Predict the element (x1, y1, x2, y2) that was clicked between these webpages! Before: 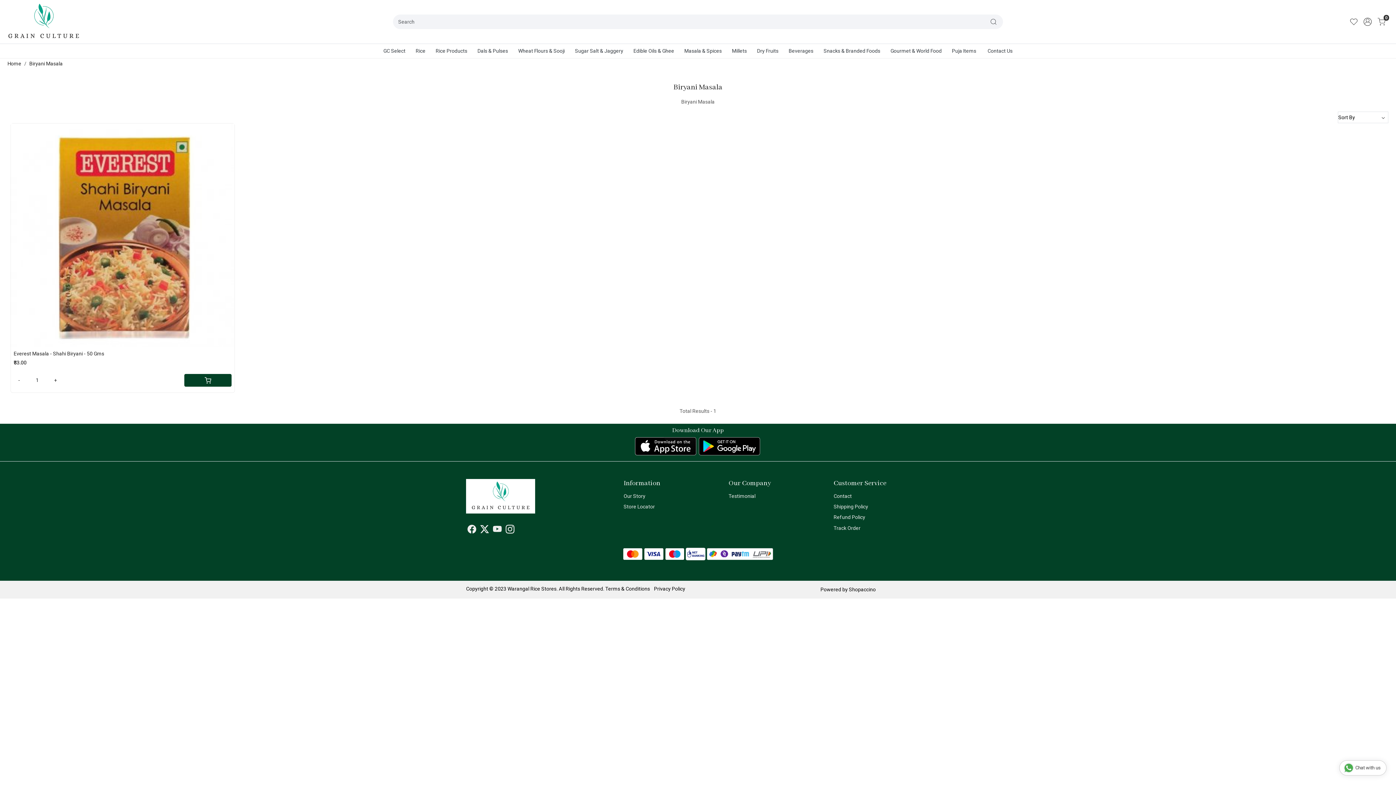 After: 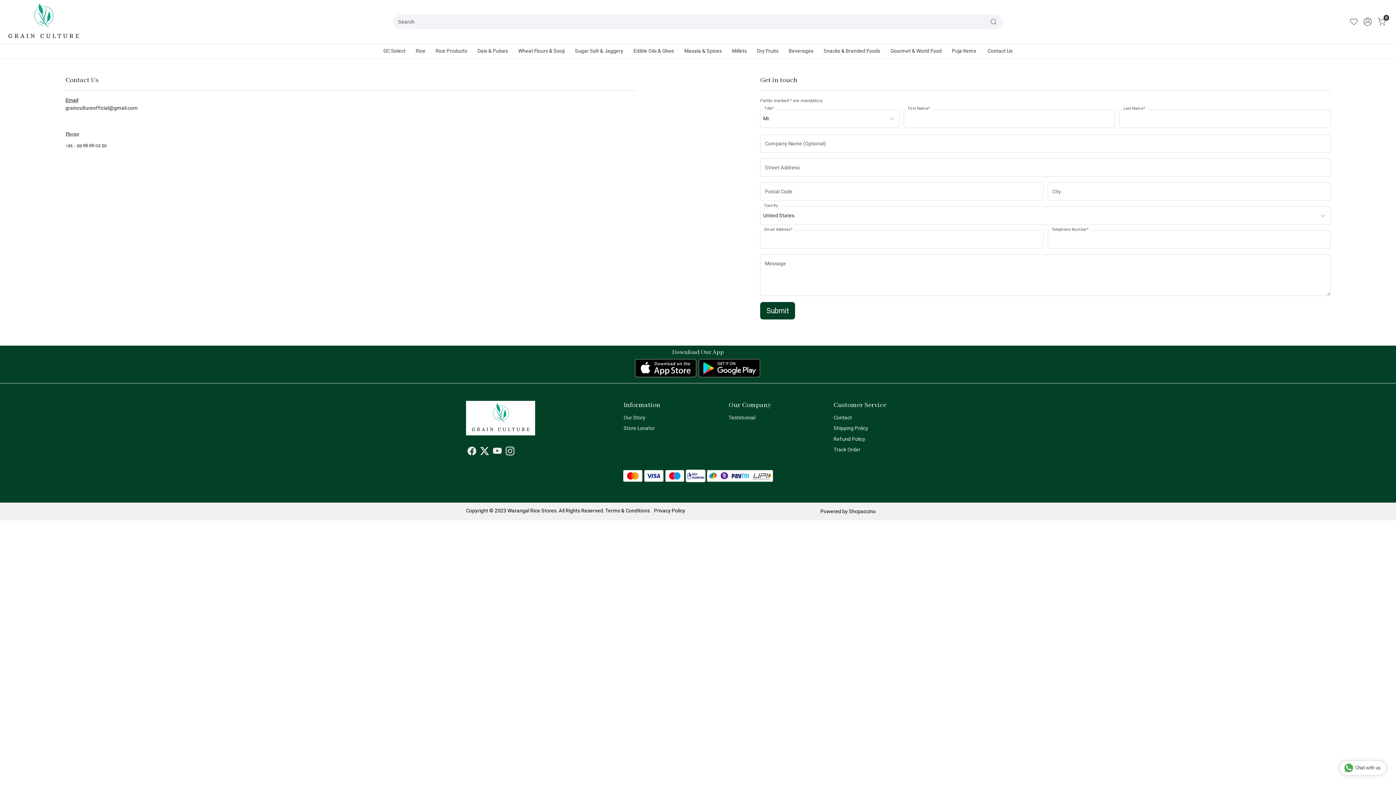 Action: label: Contact Us bbox: (982, 44, 1018, 58)